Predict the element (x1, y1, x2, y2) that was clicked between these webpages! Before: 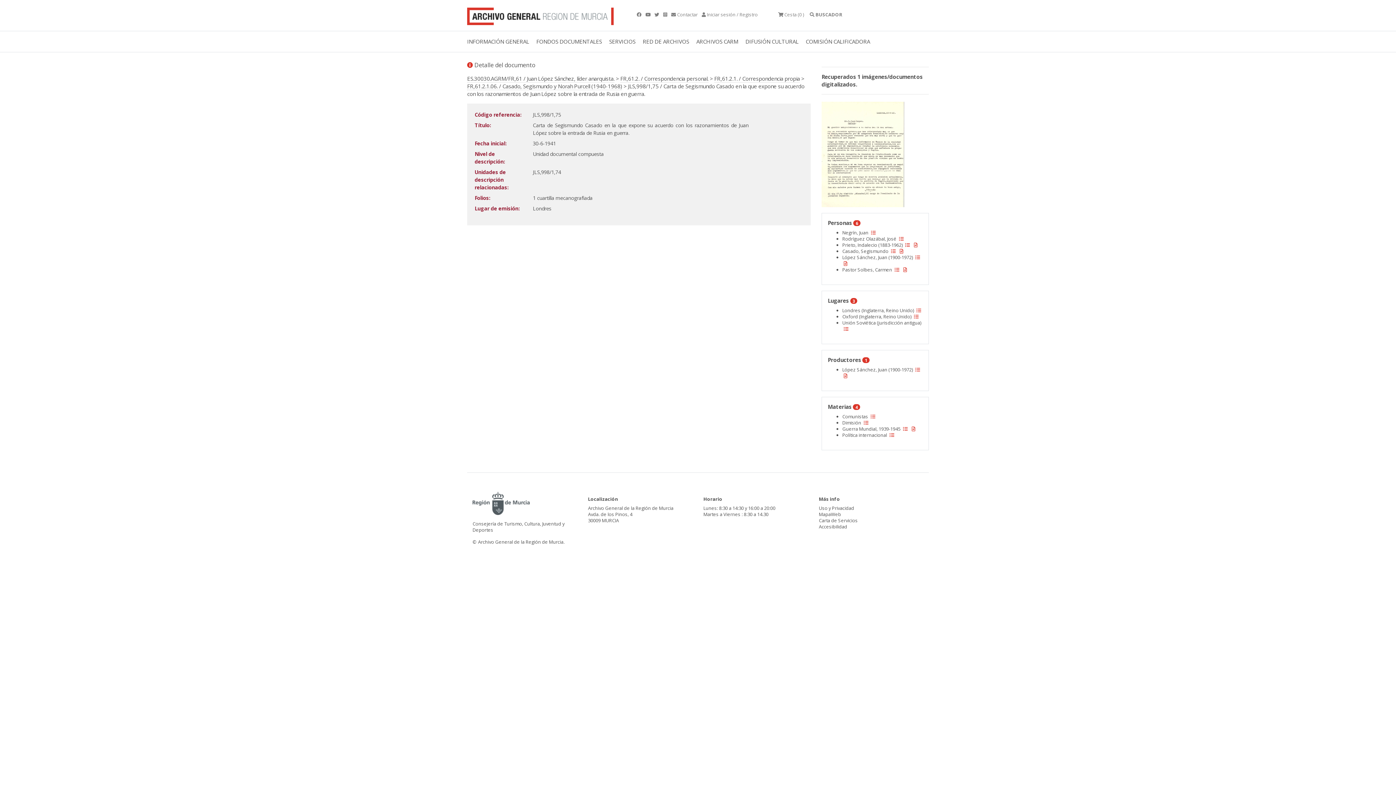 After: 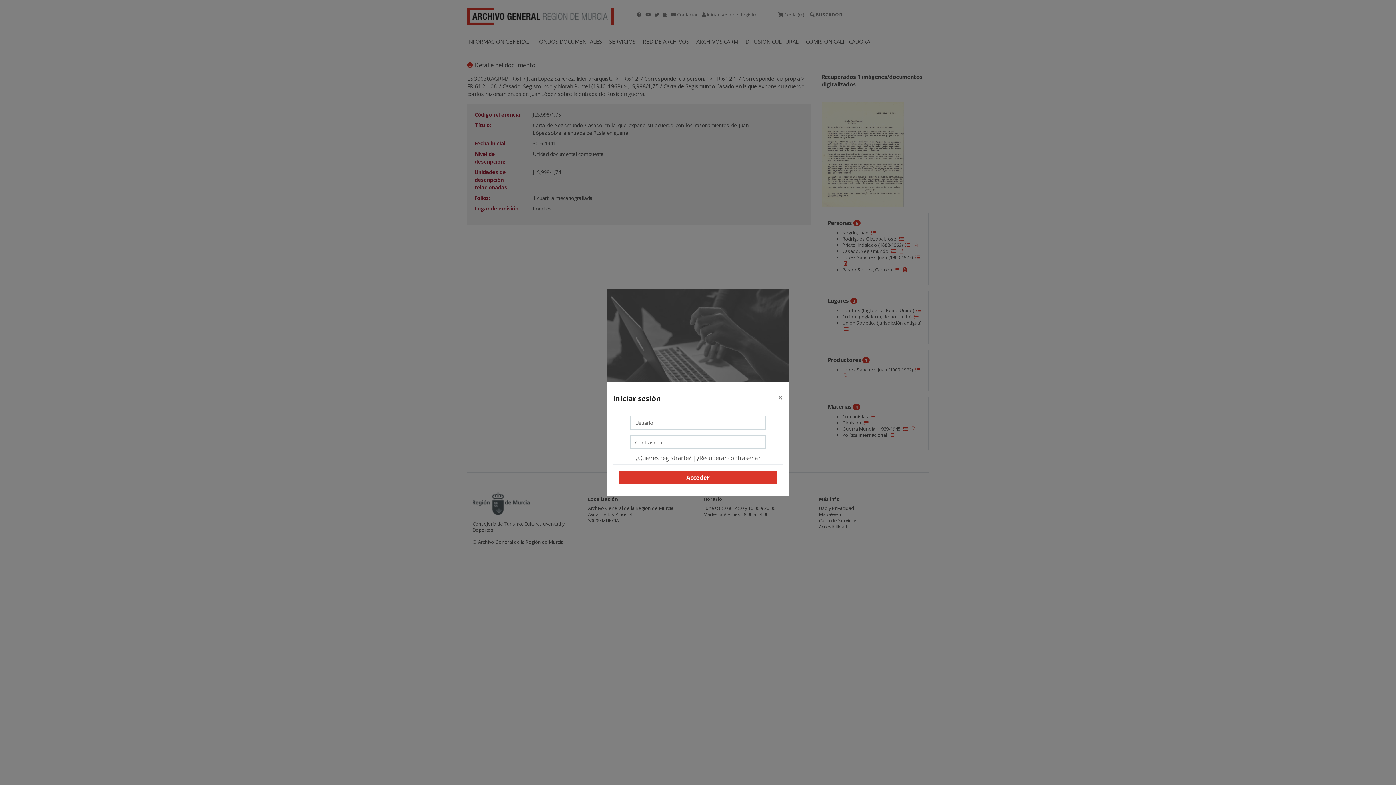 Action: label:  Iniciar sesión / Registro bbox: (700, 11, 755, 17)